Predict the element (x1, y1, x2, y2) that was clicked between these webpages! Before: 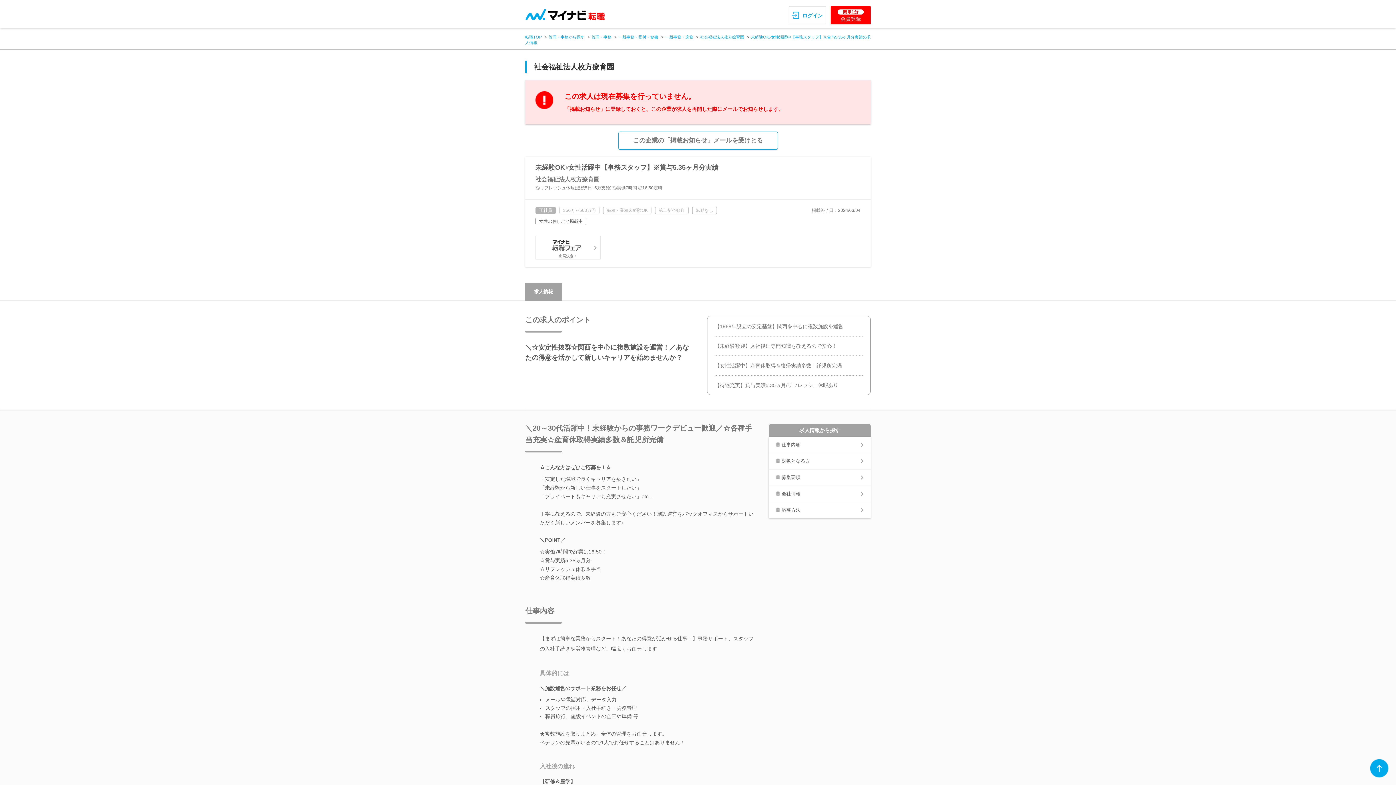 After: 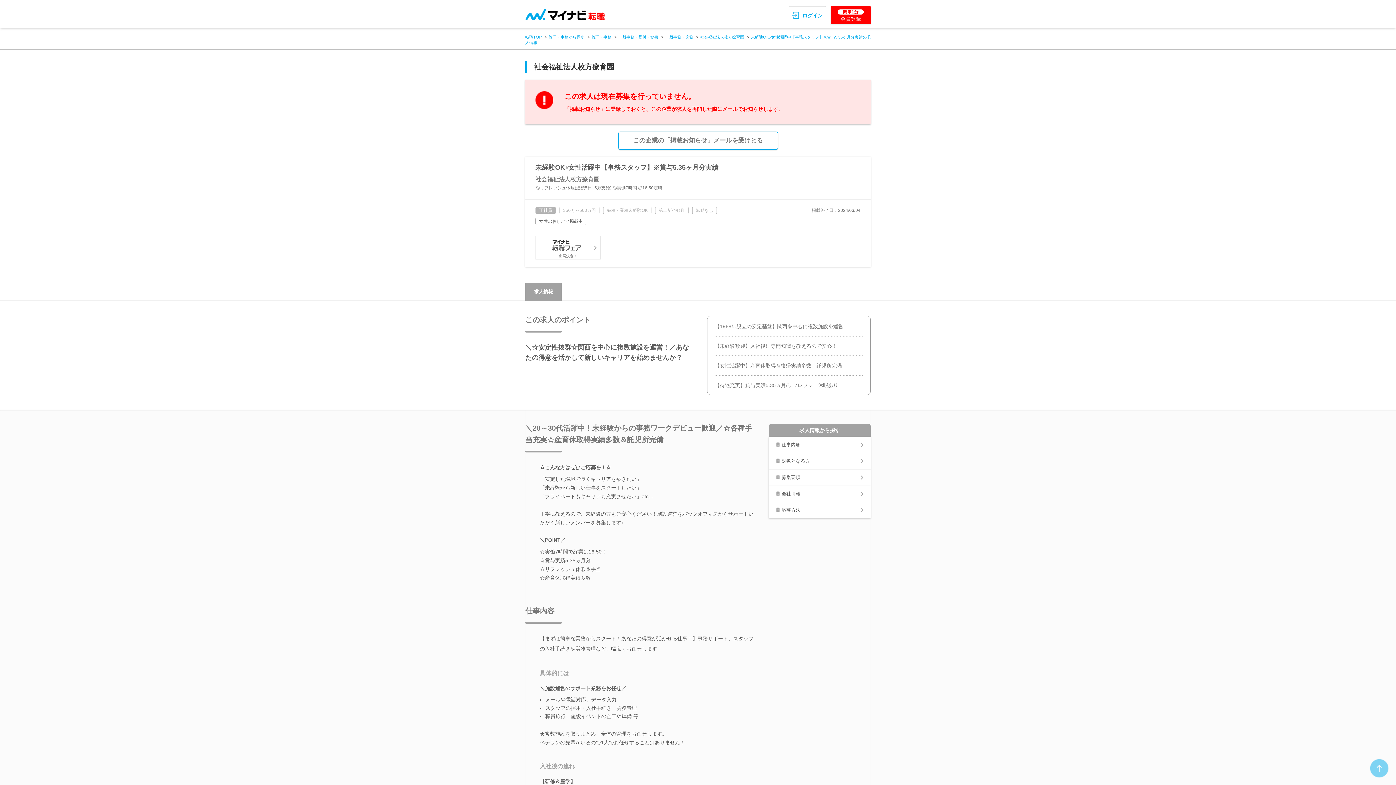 Action: bbox: (1370, 774, 1389, 778)